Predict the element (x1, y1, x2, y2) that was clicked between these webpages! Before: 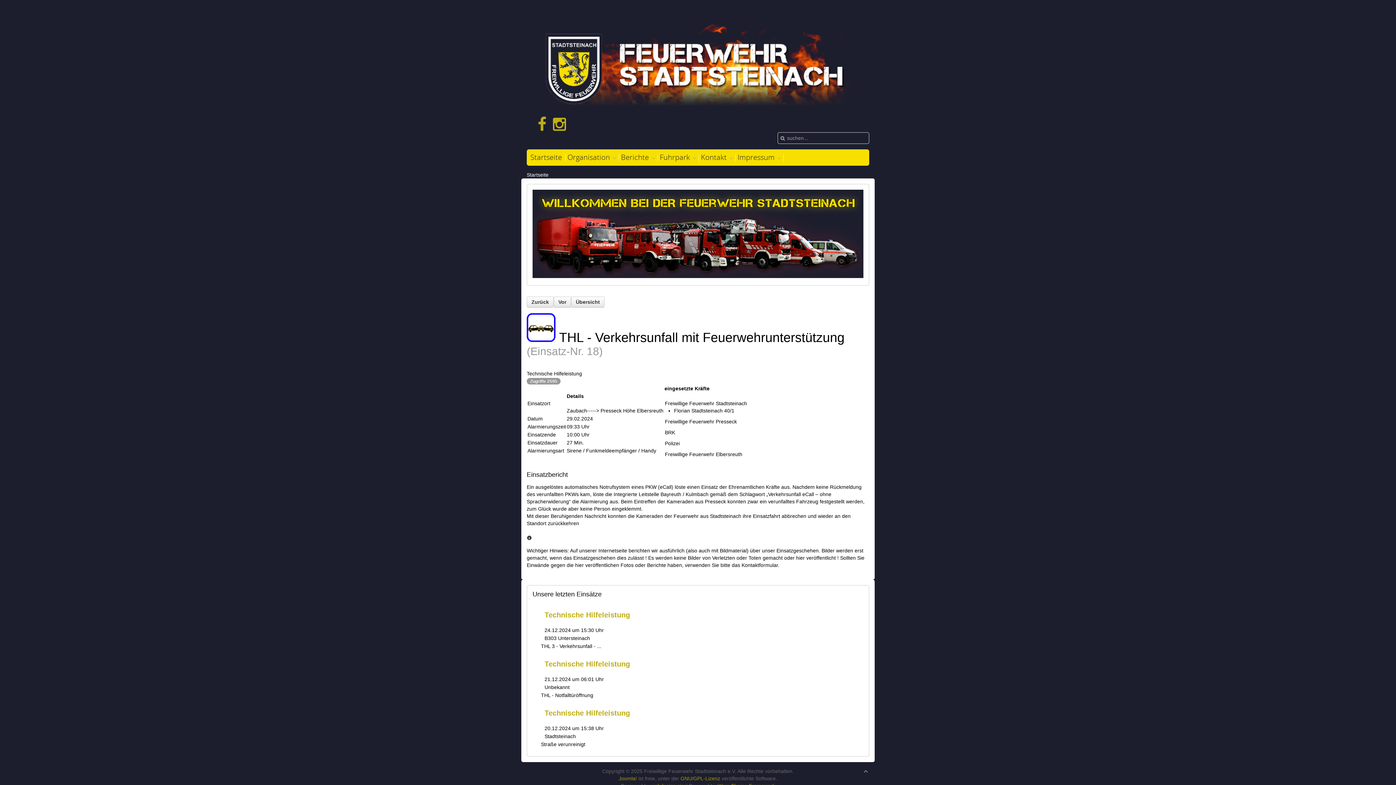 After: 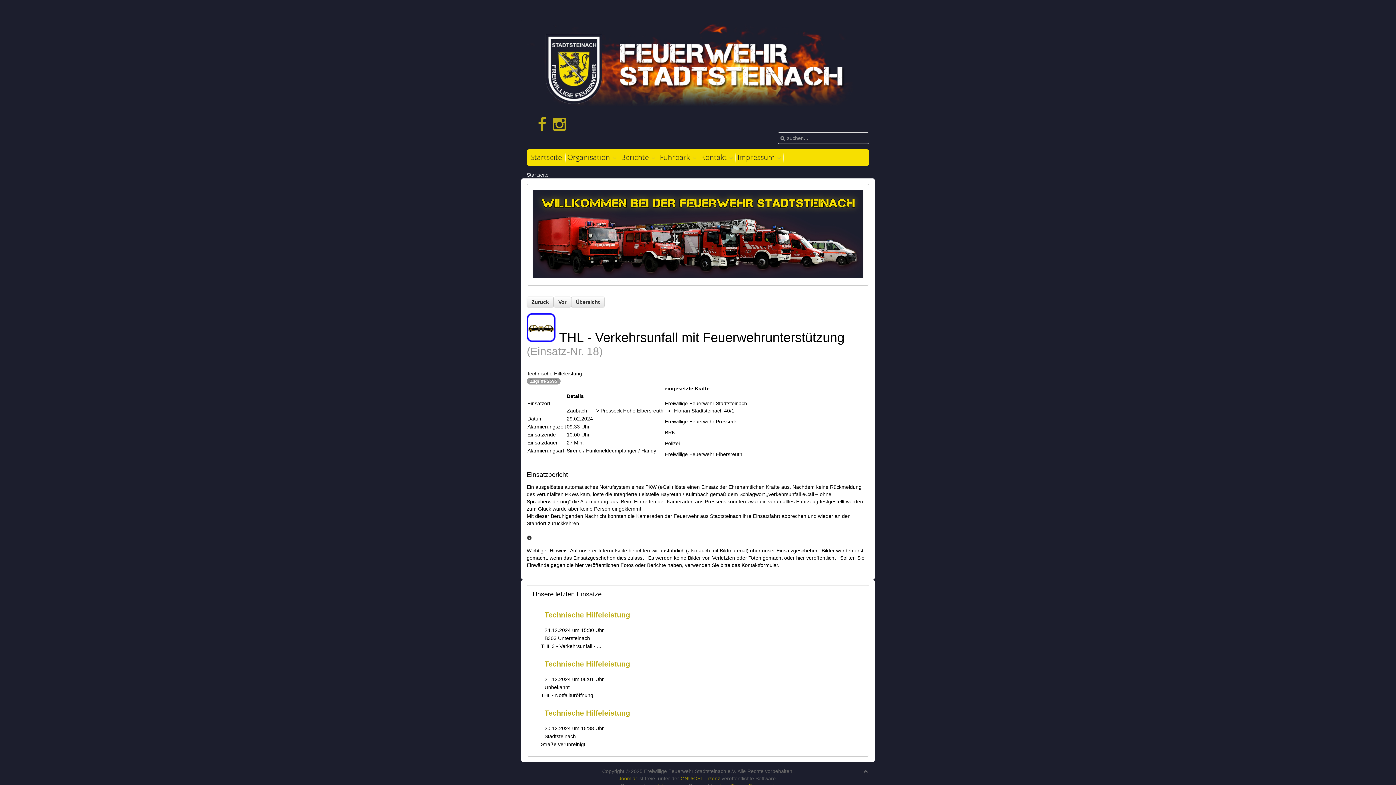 Action: bbox: (618, 776, 637, 781) label: Joomla!